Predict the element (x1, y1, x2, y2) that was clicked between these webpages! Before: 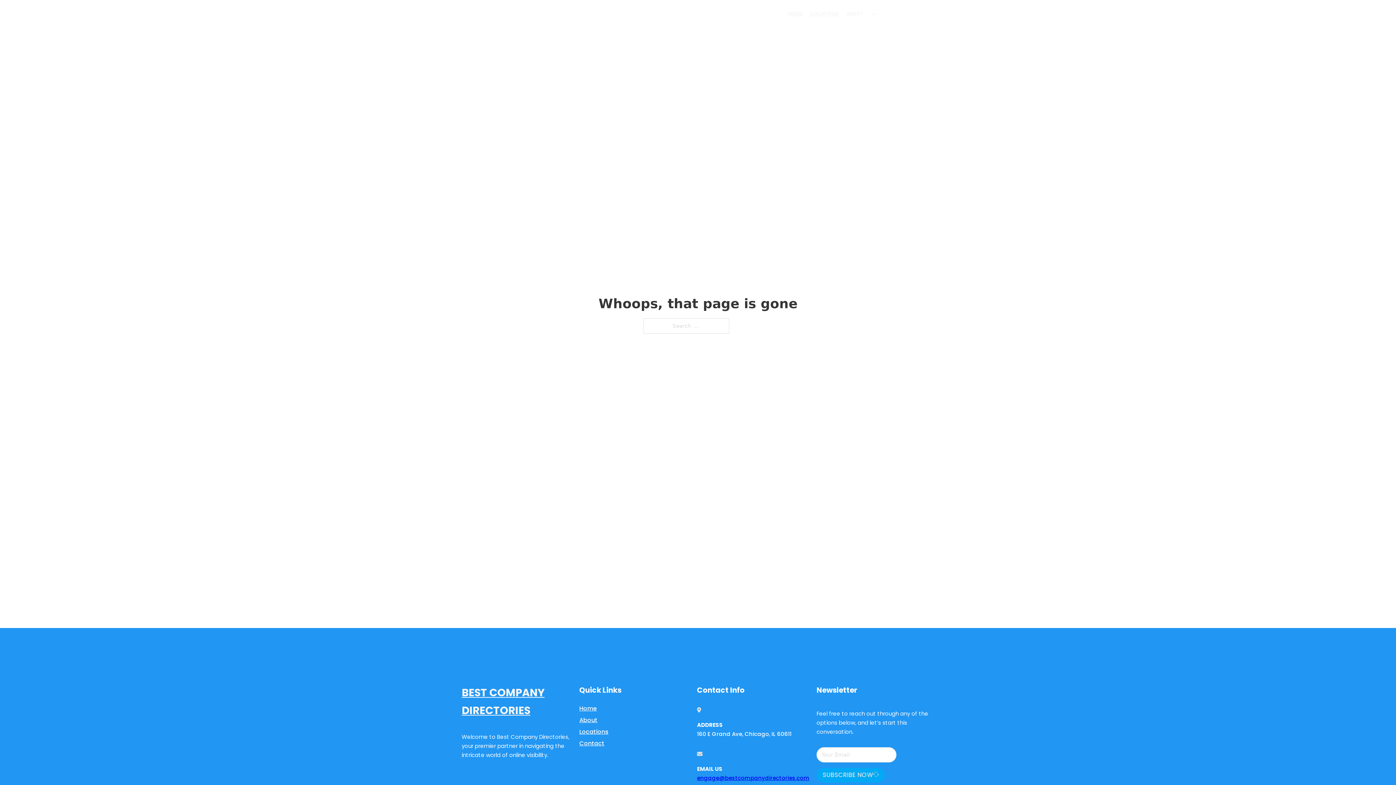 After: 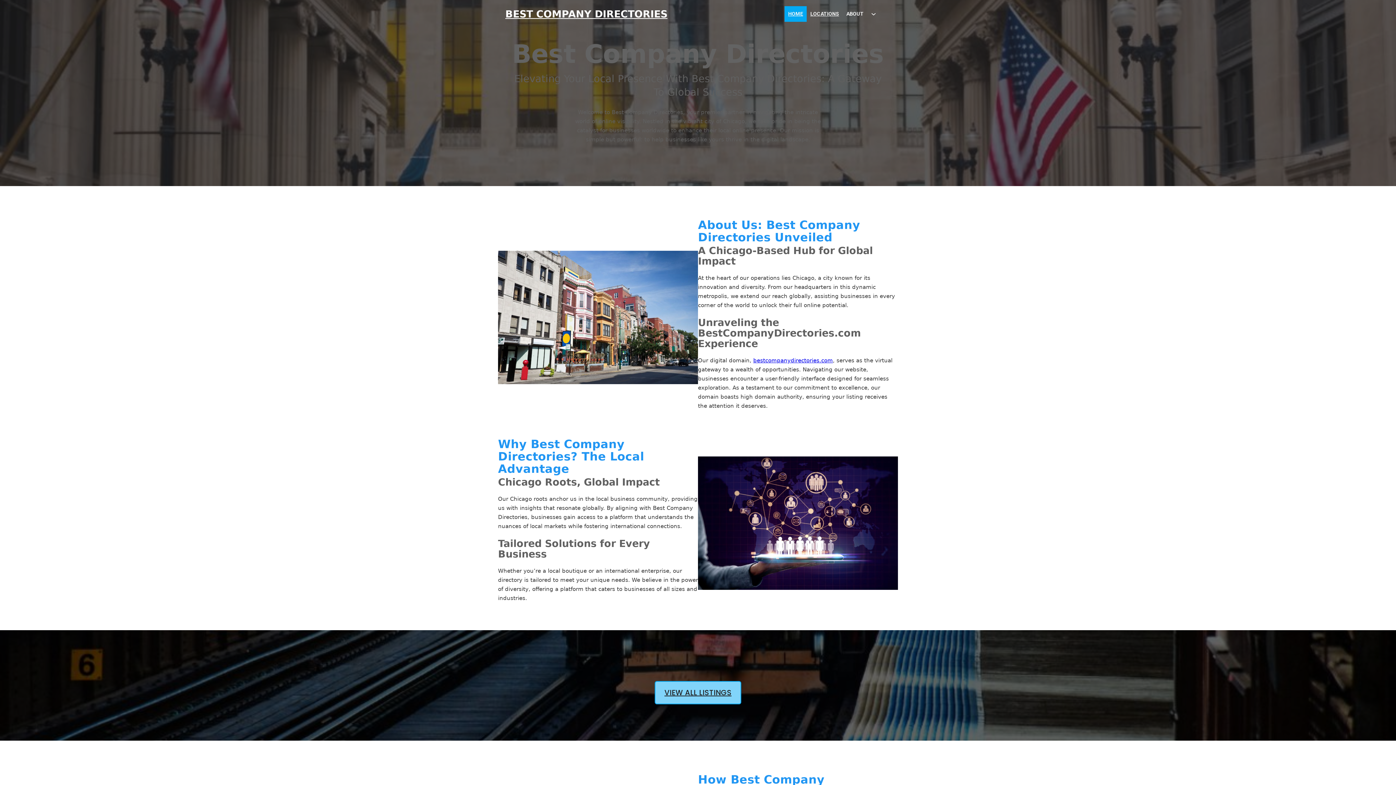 Action: bbox: (461, 684, 579, 719) label: BEST COMPANY DIRECTORIES